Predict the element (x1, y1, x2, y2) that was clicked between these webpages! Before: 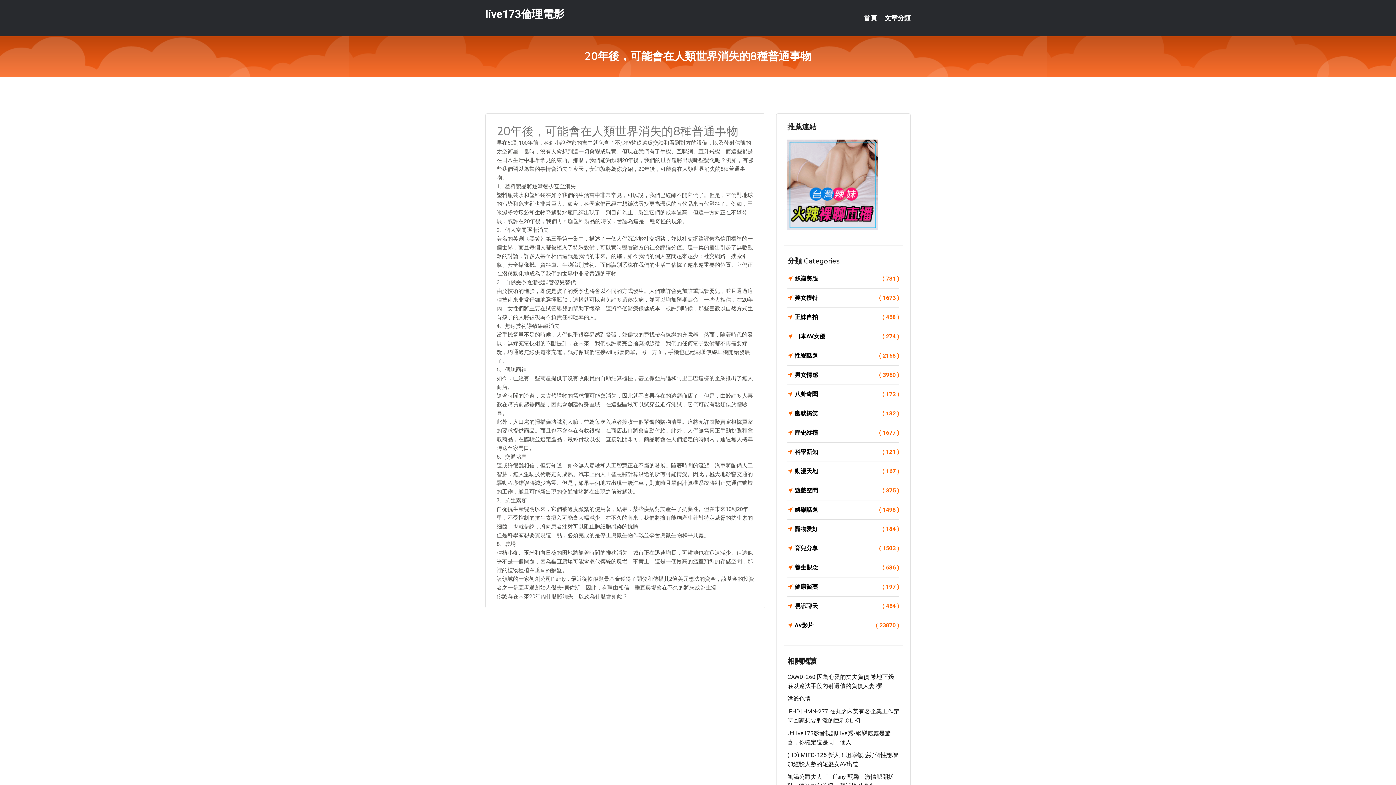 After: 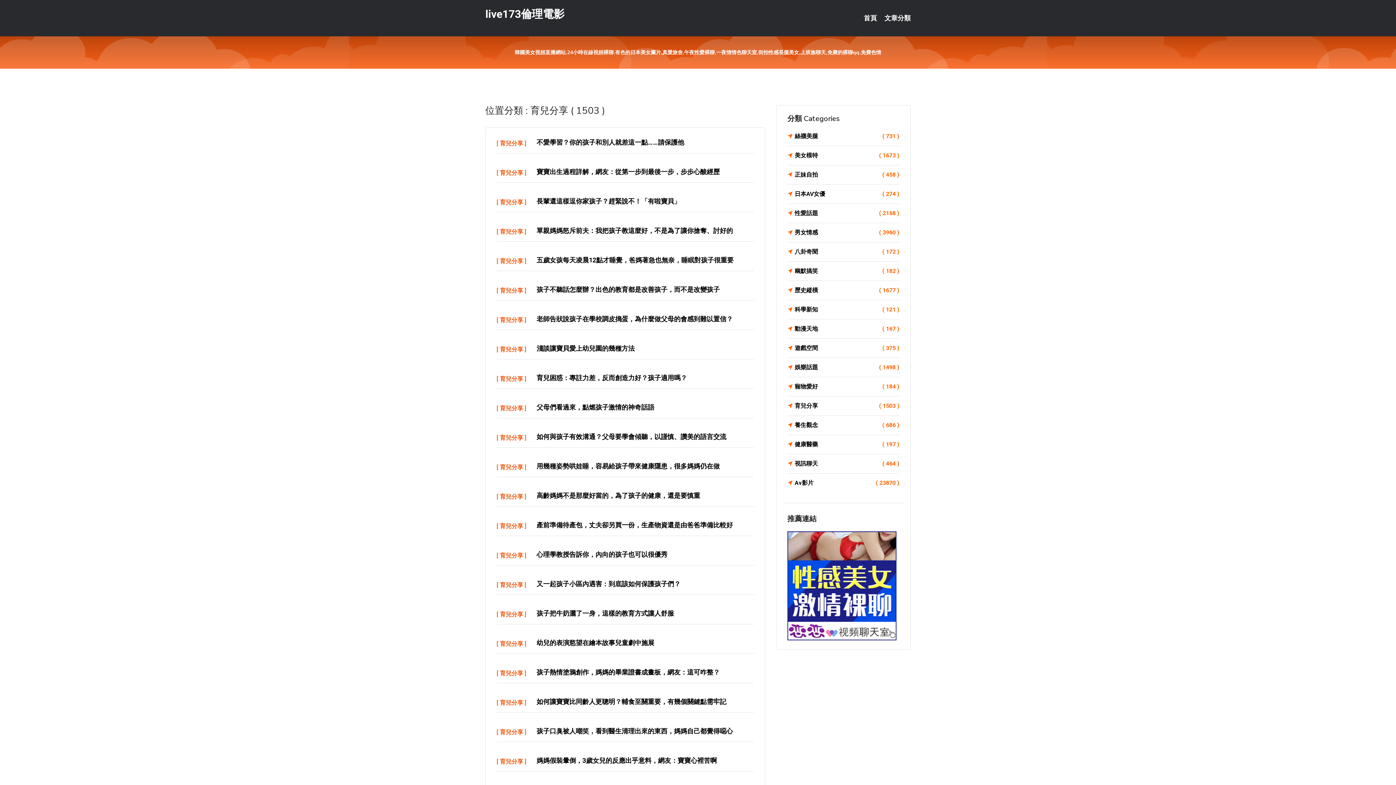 Action: bbox: (787, 543, 899, 553) label: 育兒分享
( 1503 )